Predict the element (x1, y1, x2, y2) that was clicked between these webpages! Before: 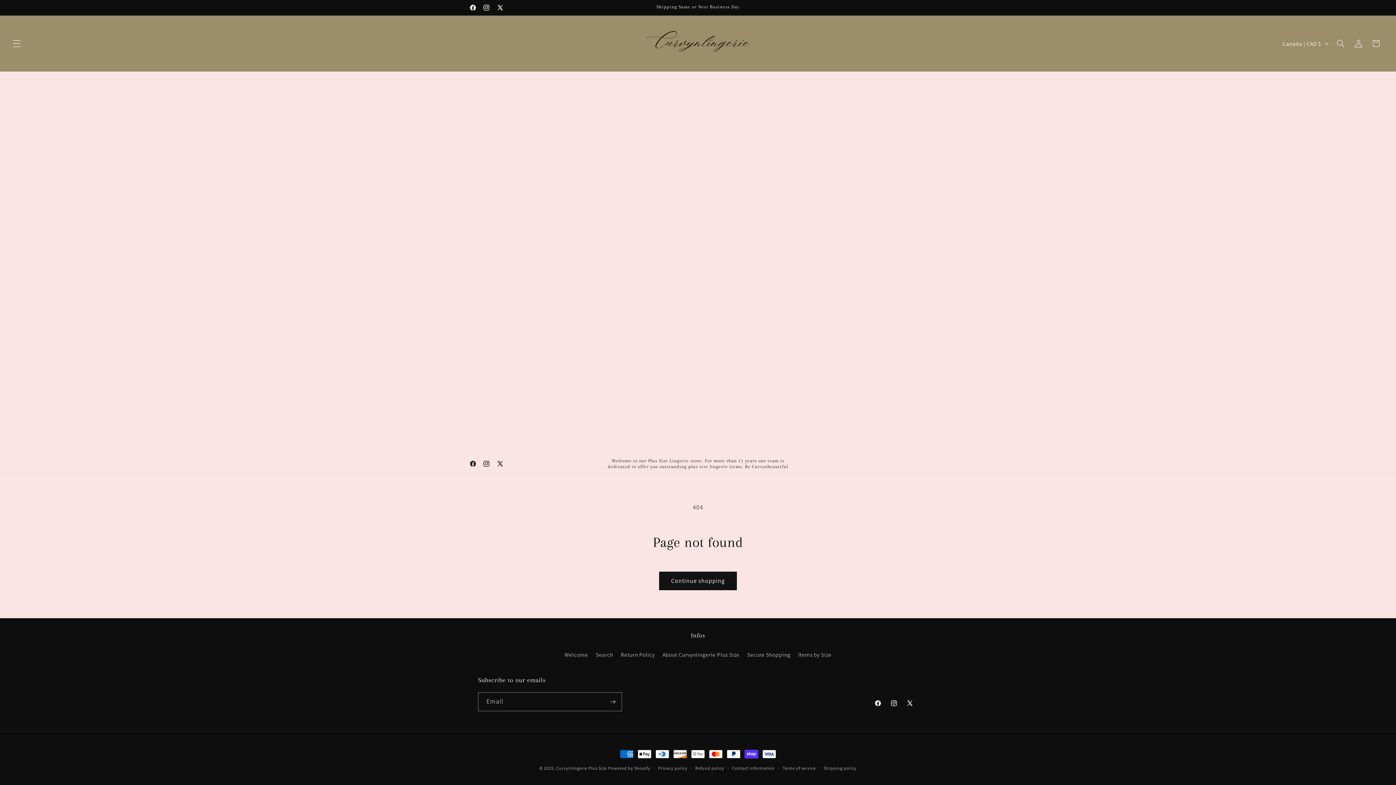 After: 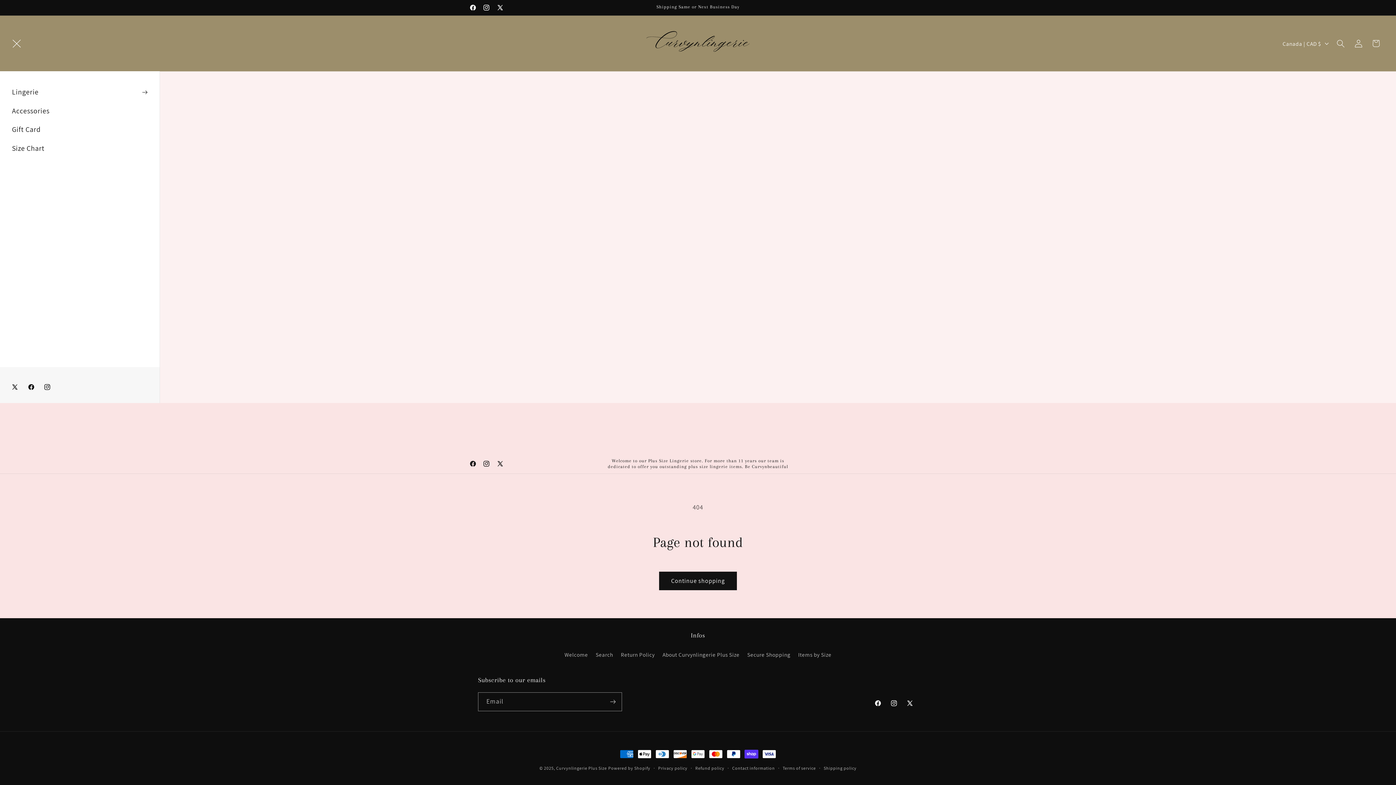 Action: bbox: (8, 34, 25, 52) label: Menu